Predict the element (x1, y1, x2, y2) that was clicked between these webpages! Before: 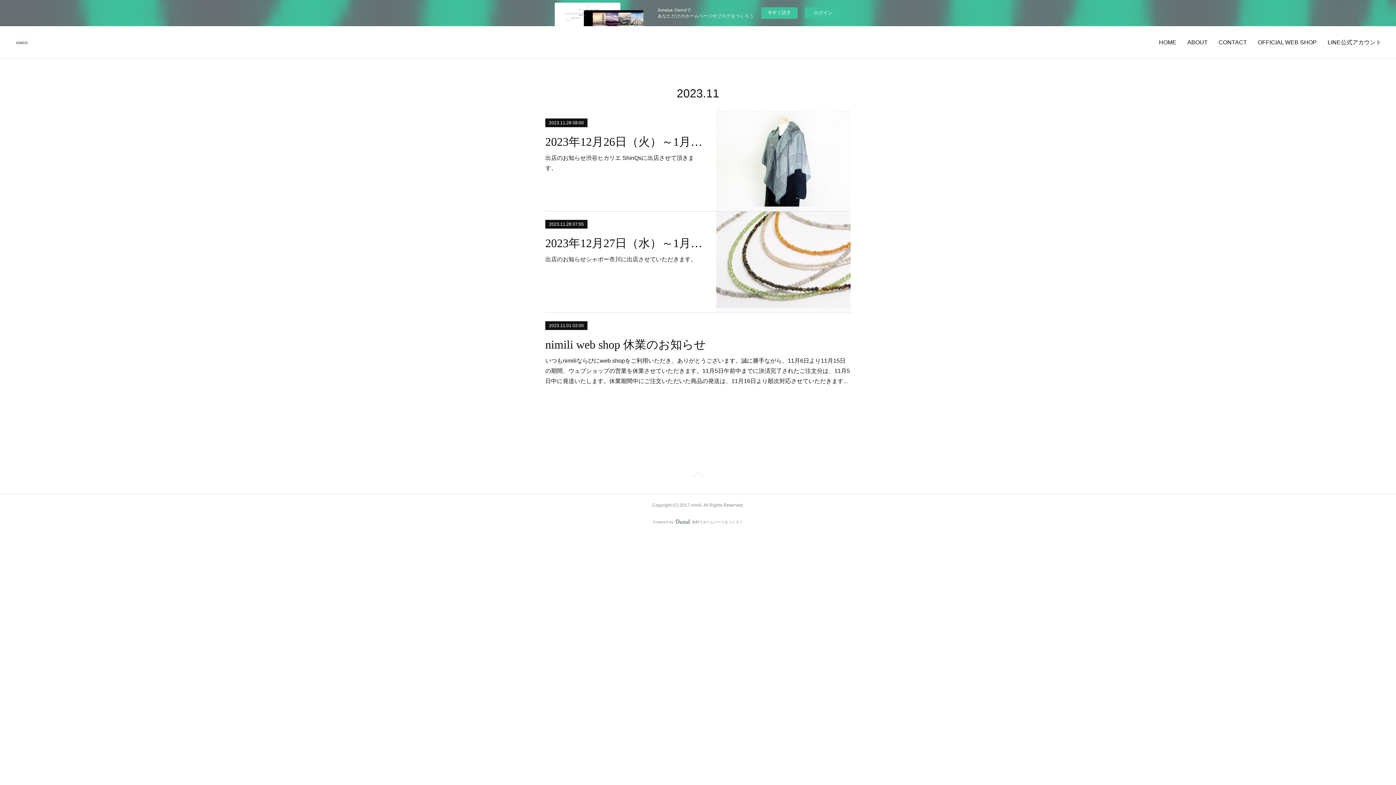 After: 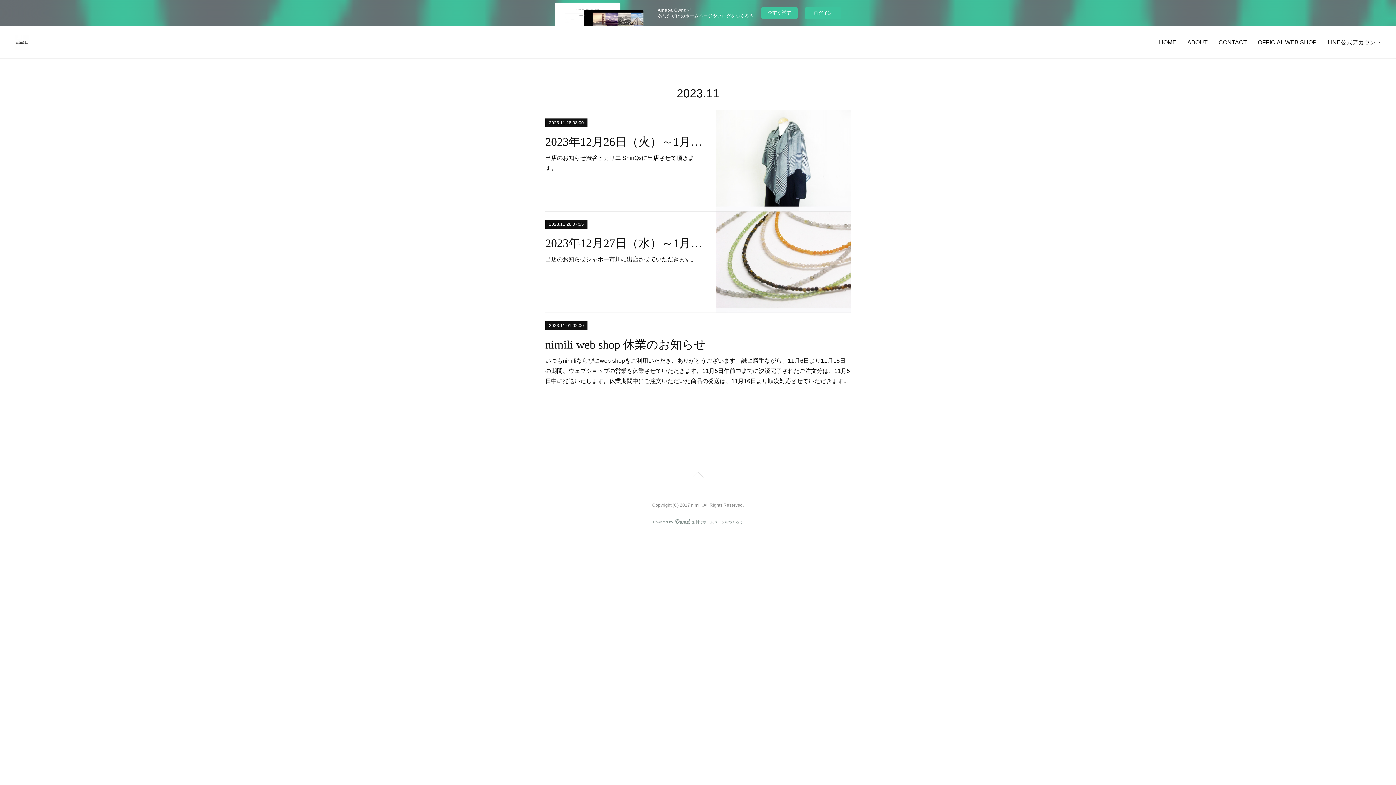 Action: bbox: (0, 472, 1396, 480) label: Page Top